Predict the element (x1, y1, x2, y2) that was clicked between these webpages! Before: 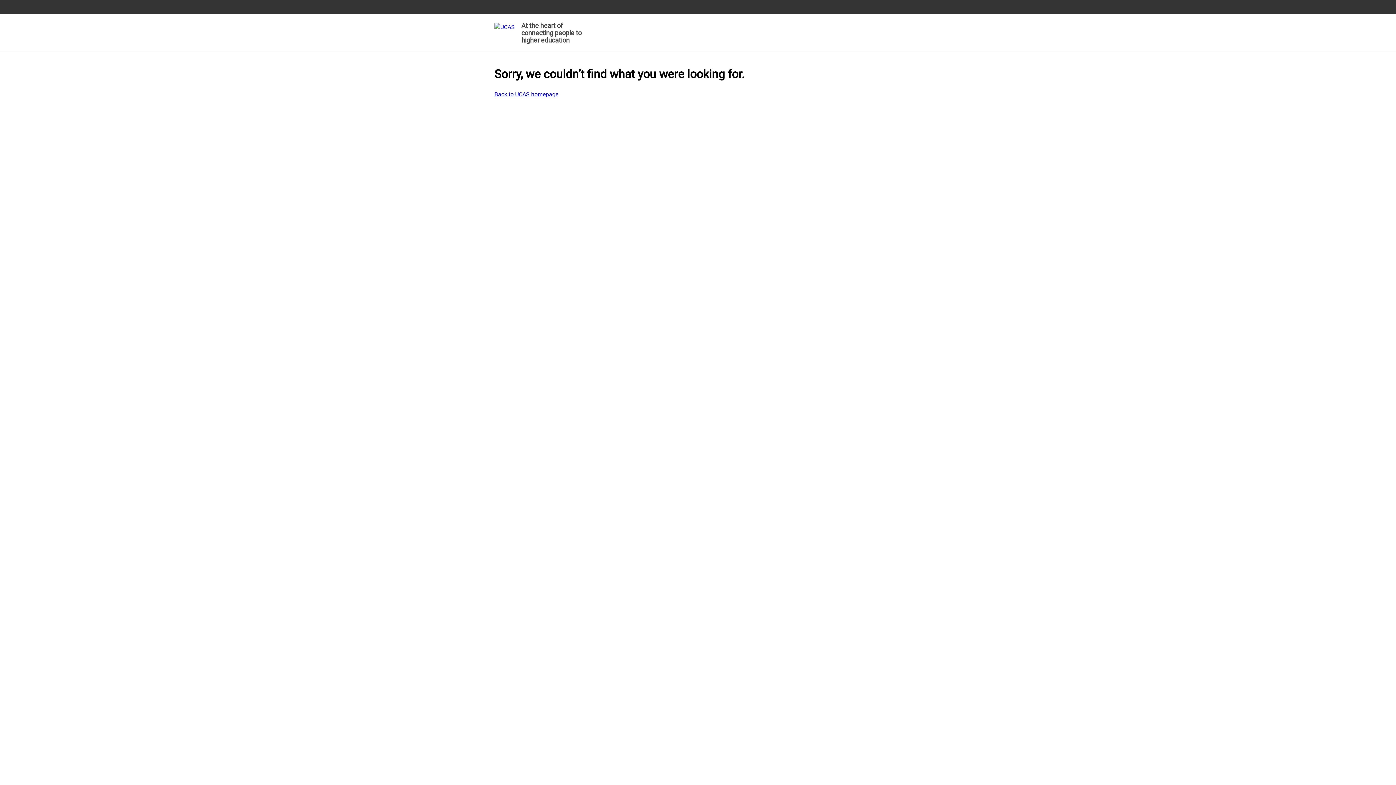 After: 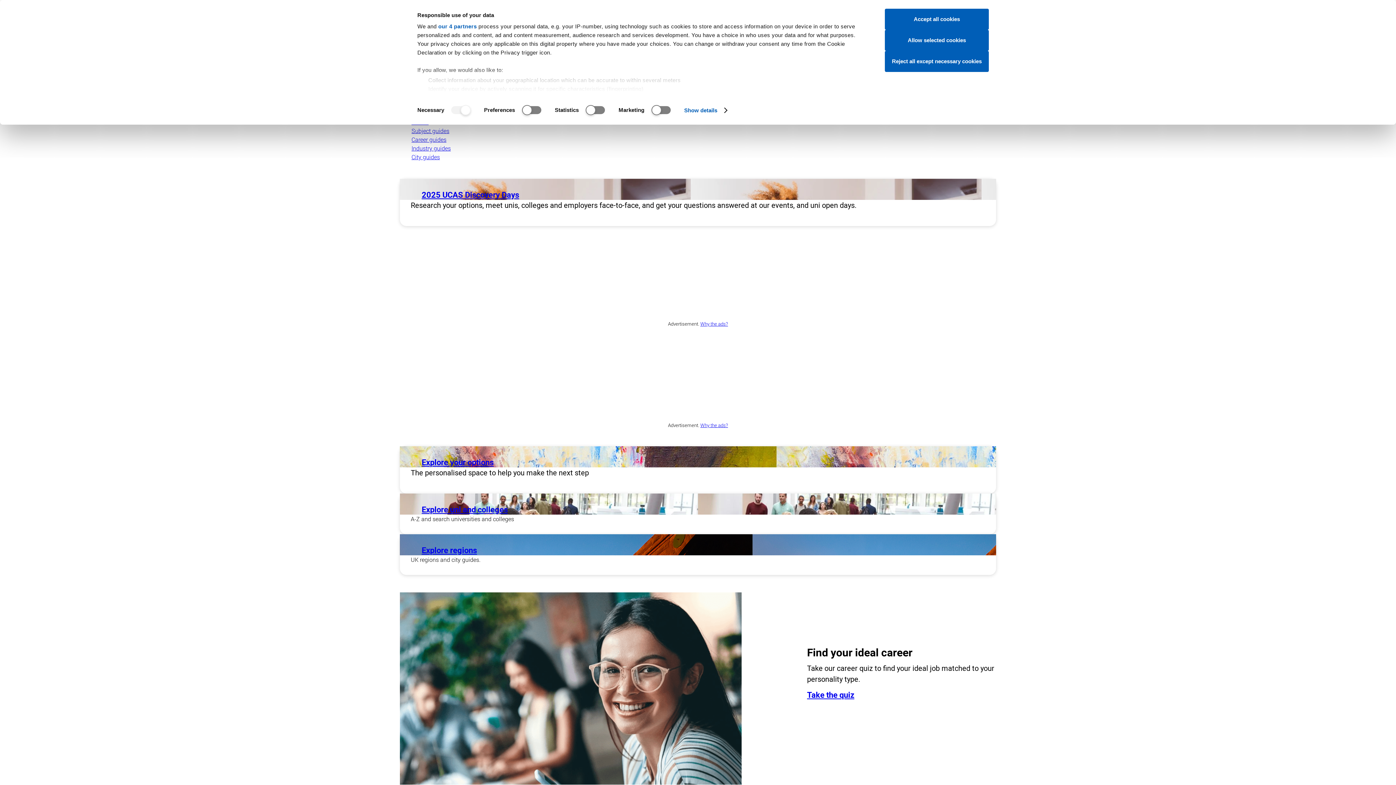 Action: bbox: (494, 90, 558, 98) label: Back to UCAS homepage